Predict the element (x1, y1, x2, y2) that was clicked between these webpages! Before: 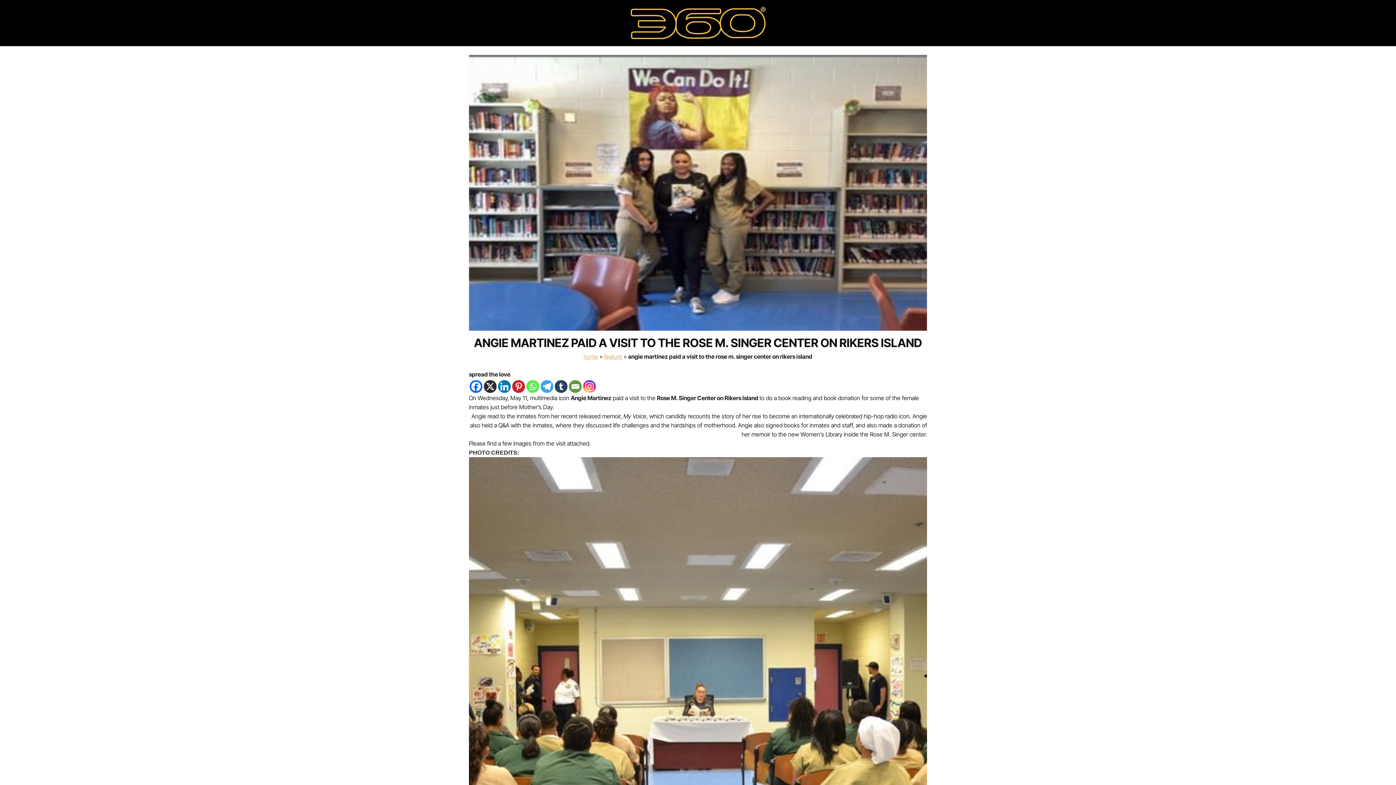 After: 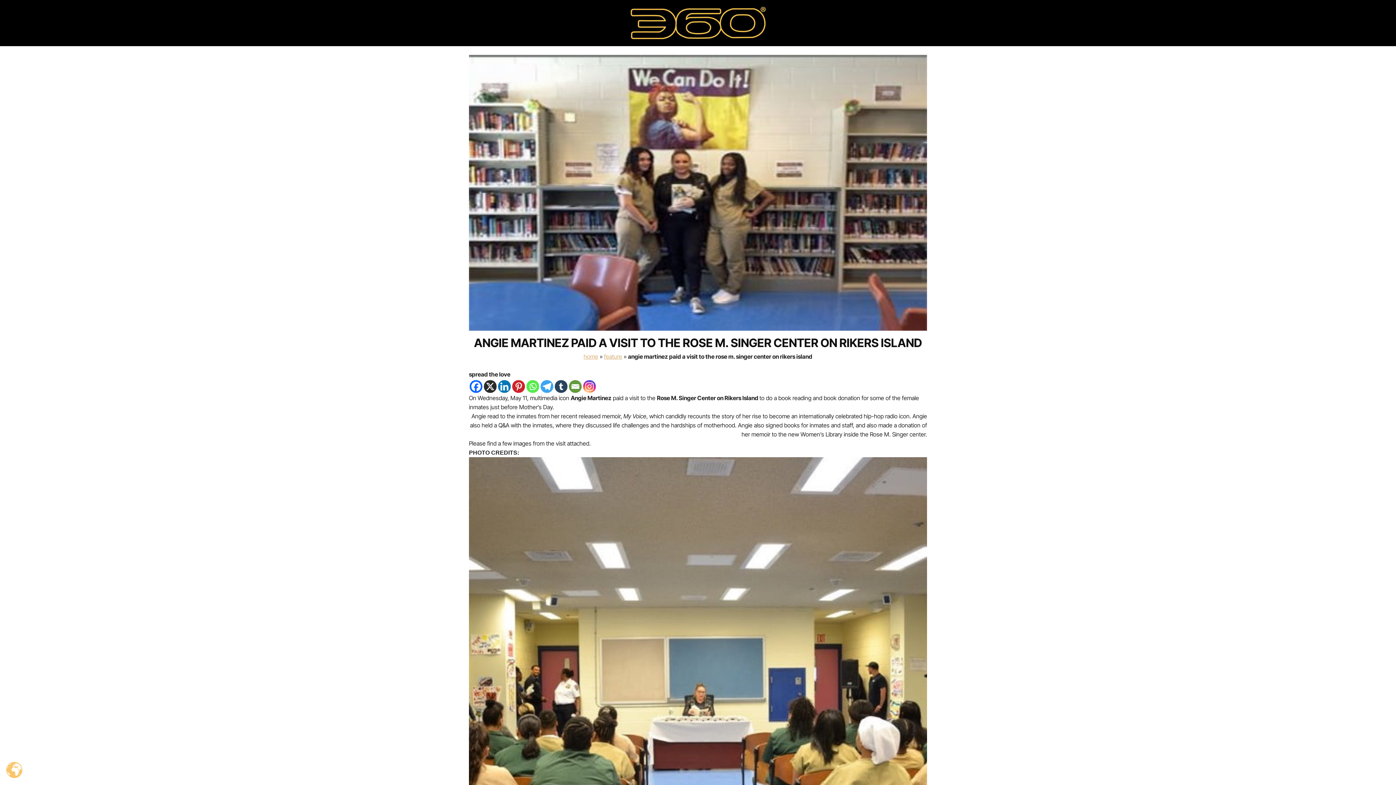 Action: label: X bbox: (484, 380, 496, 393)